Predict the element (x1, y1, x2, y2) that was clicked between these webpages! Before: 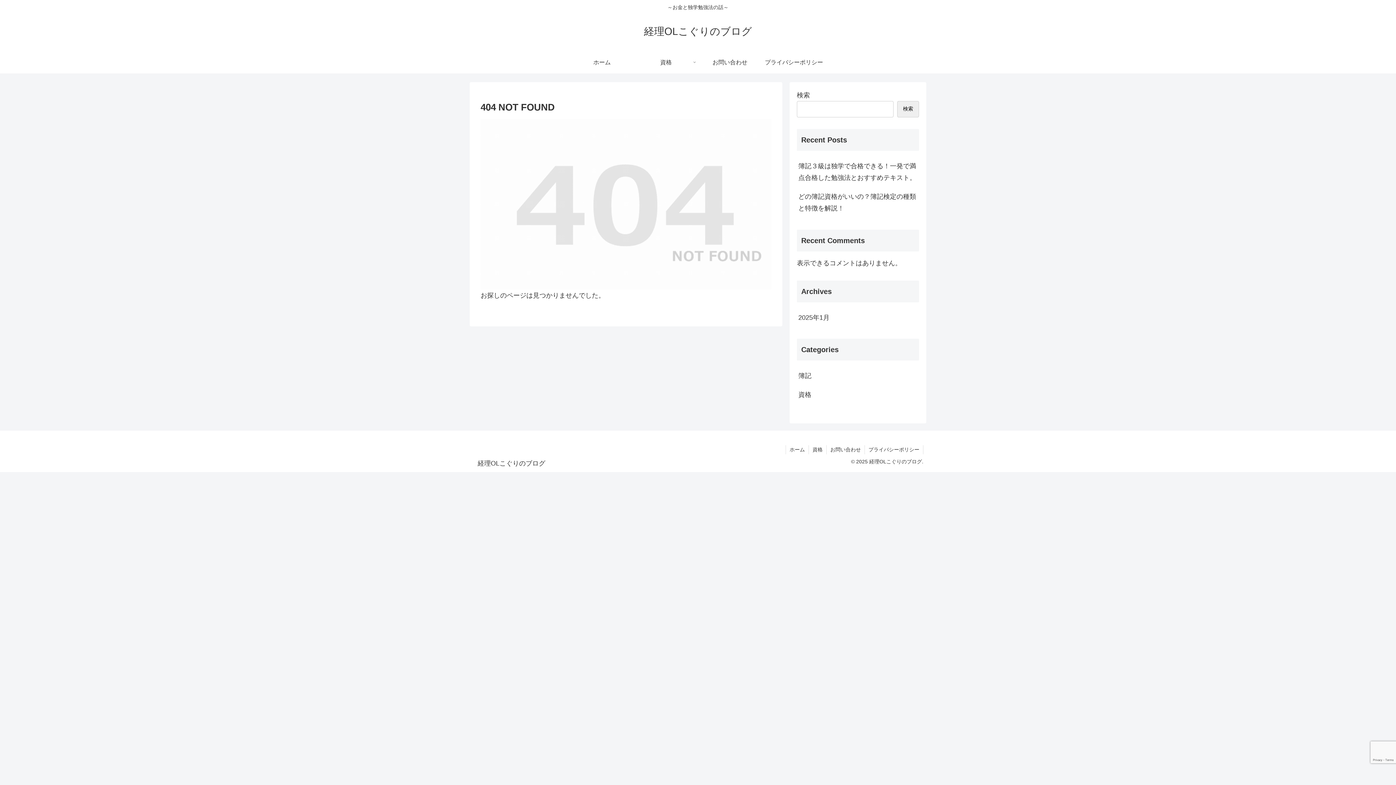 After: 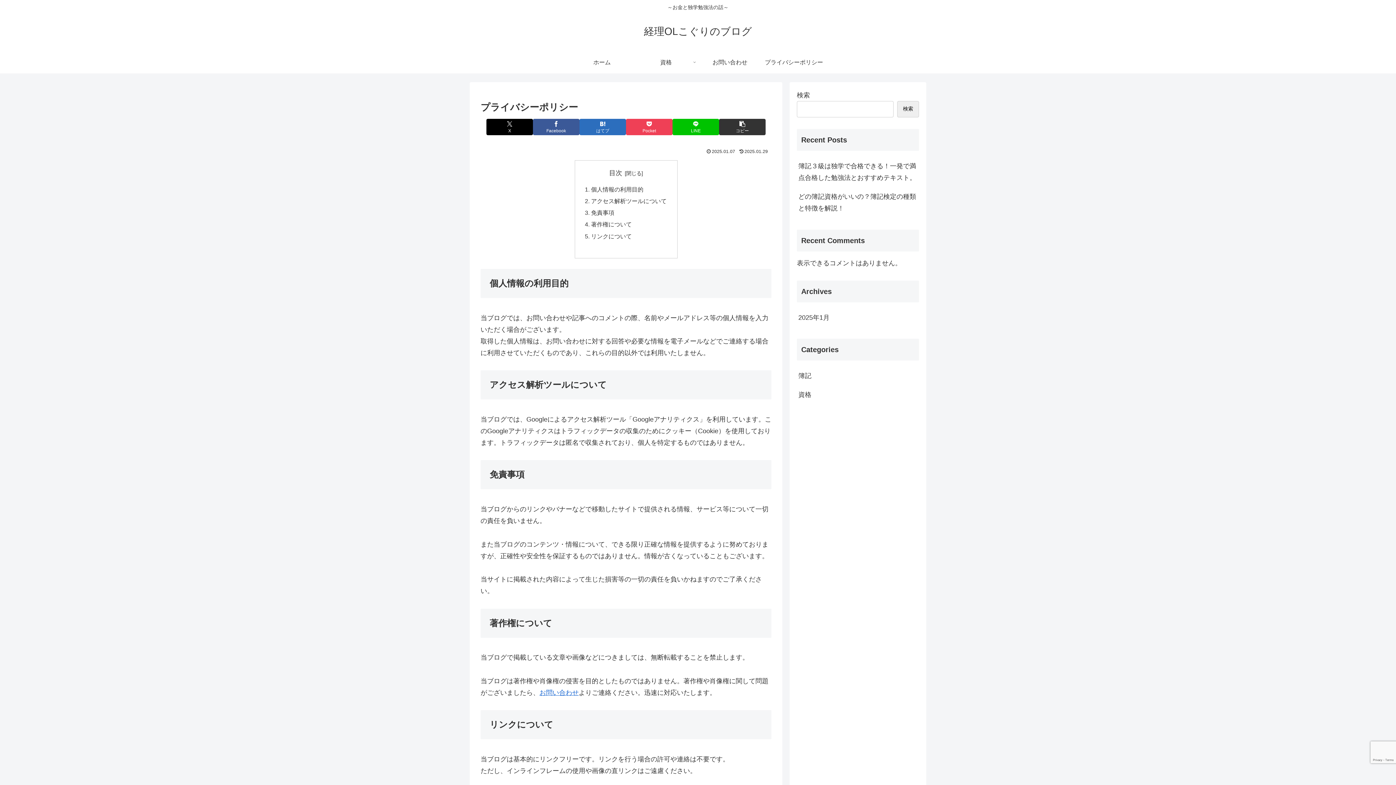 Action: bbox: (762, 51, 826, 73) label: プライバシーポリシー